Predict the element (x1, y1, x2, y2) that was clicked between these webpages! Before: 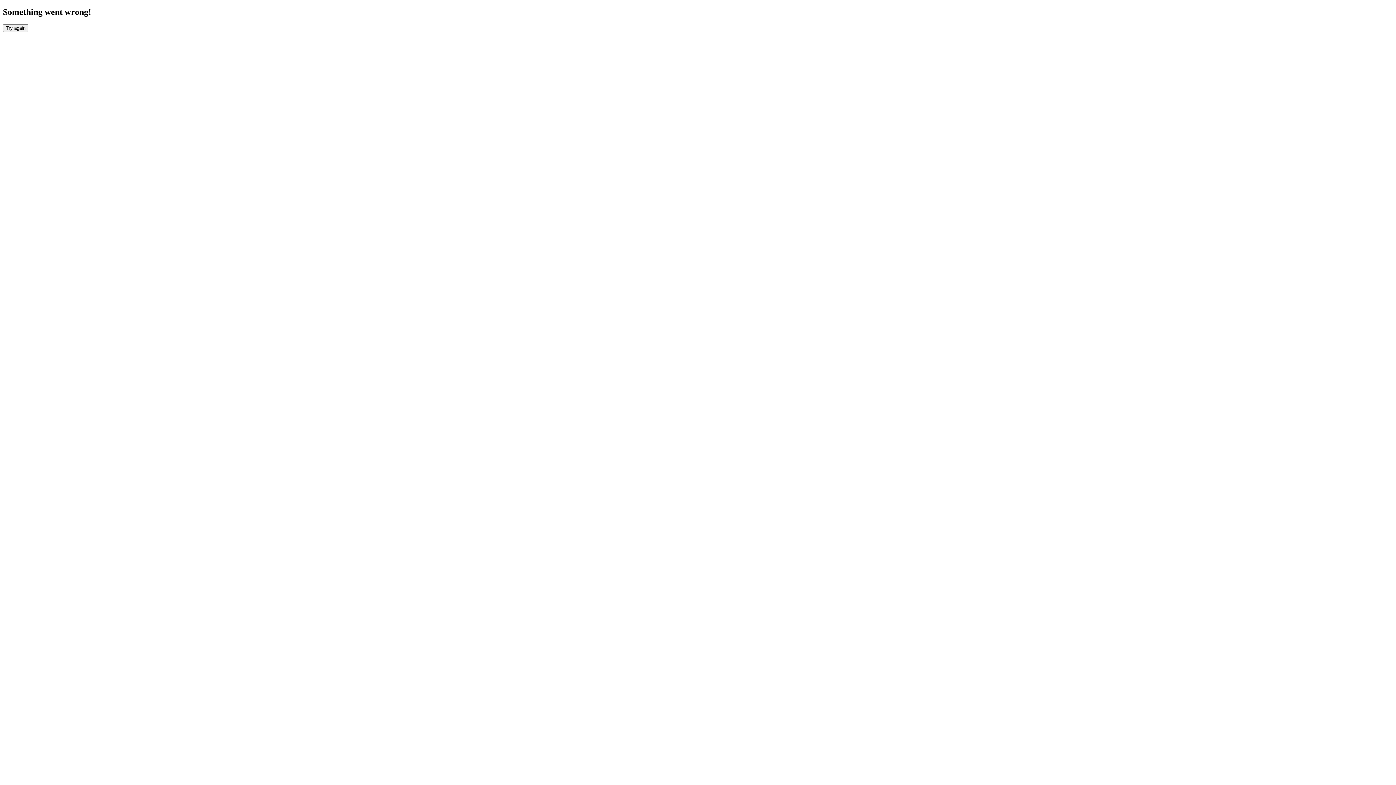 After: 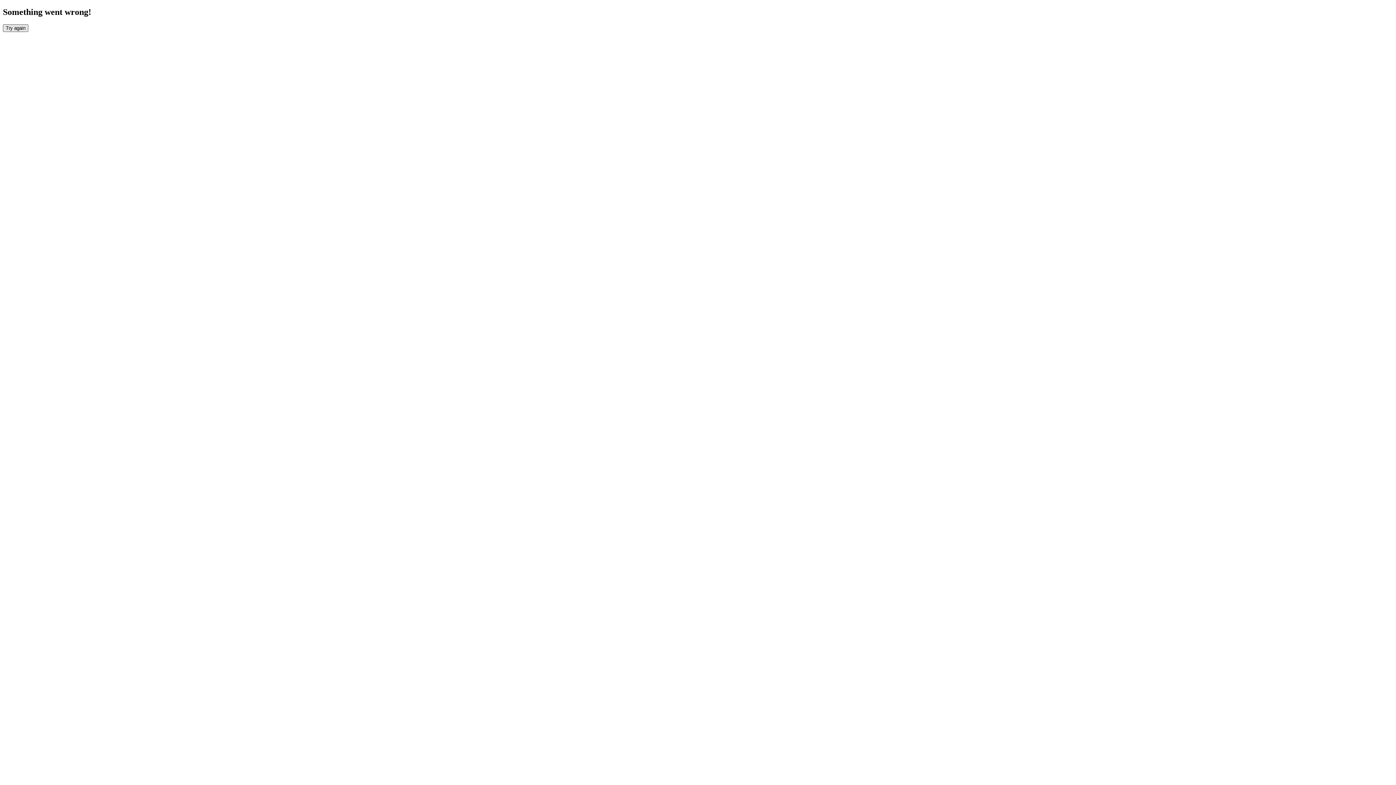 Action: bbox: (2, 24, 28, 31) label: Try again